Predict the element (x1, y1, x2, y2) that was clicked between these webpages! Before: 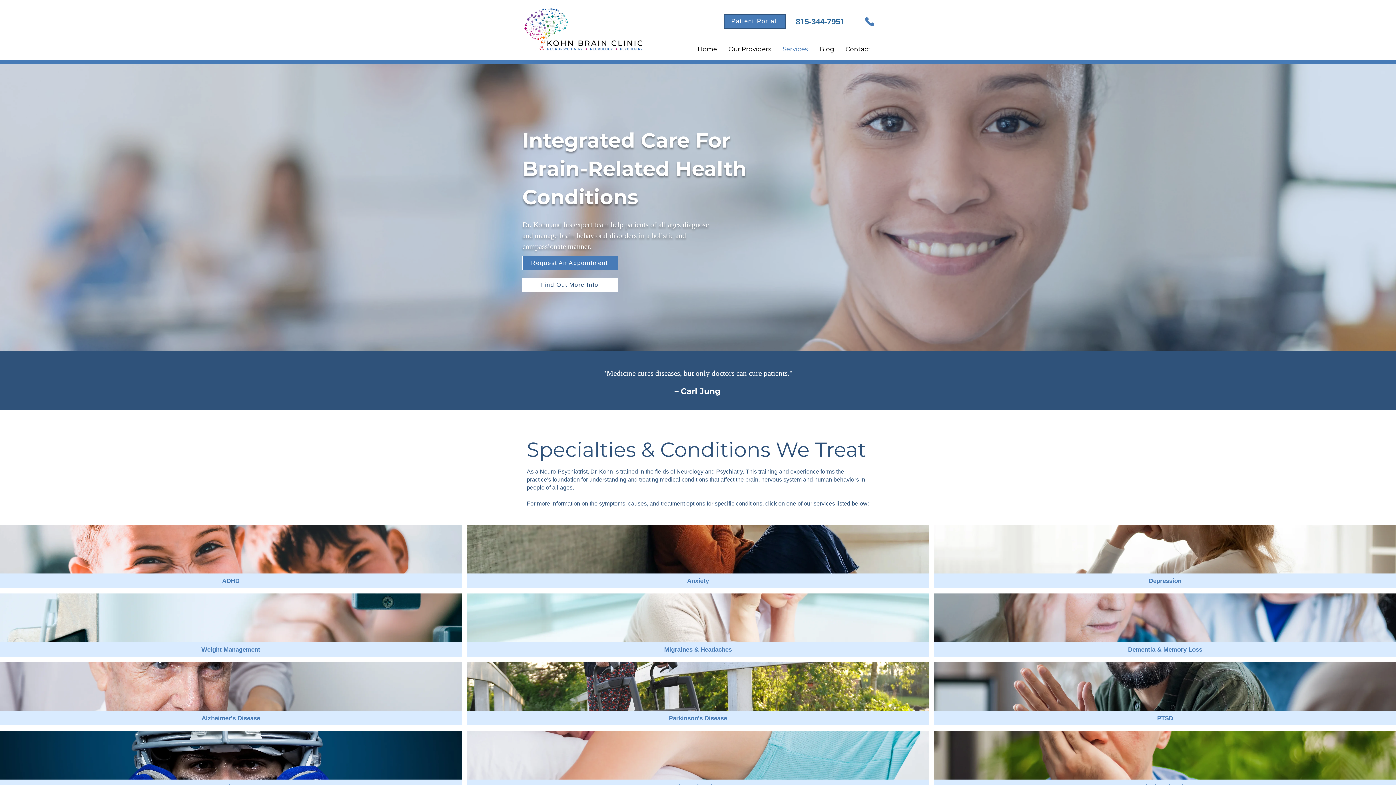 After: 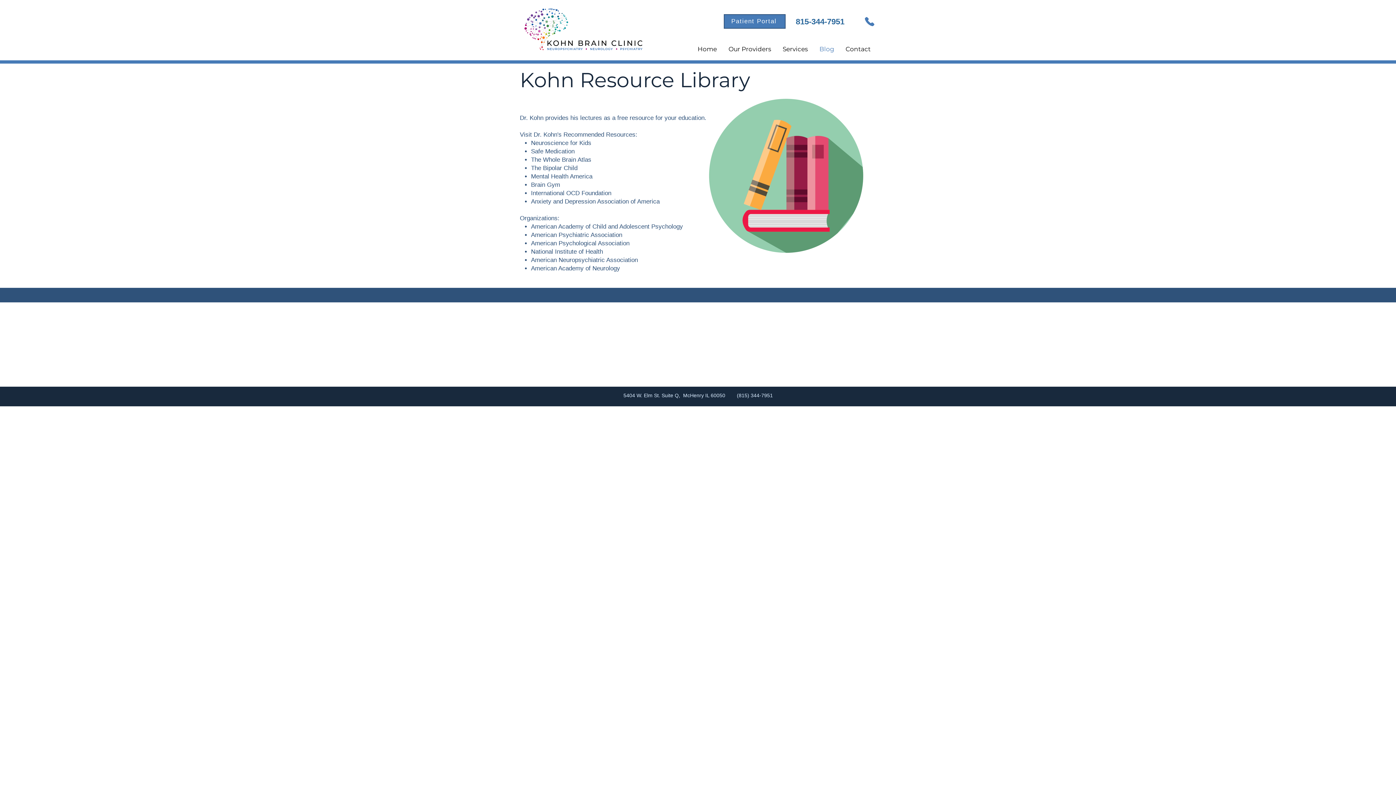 Action: bbox: (811, 40, 838, 58) label: Blog